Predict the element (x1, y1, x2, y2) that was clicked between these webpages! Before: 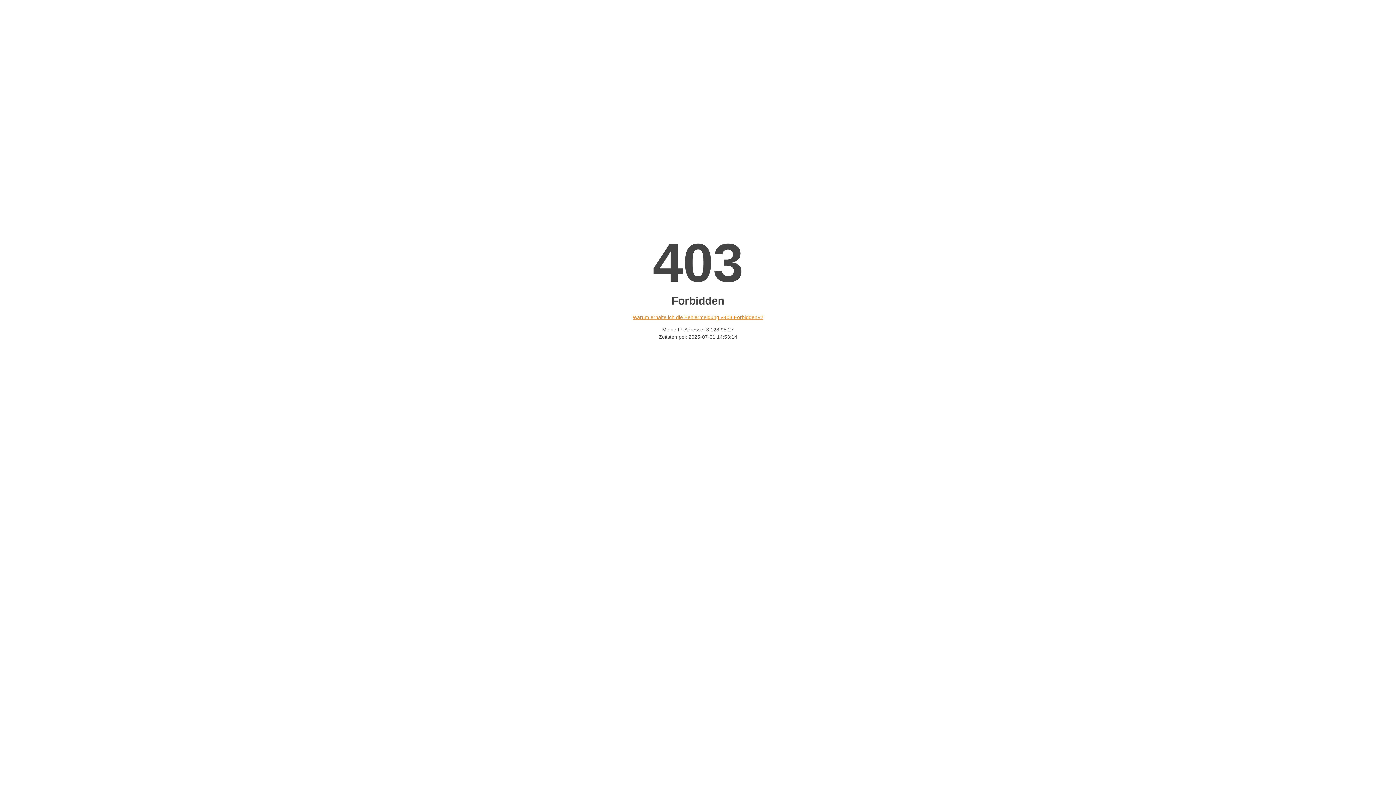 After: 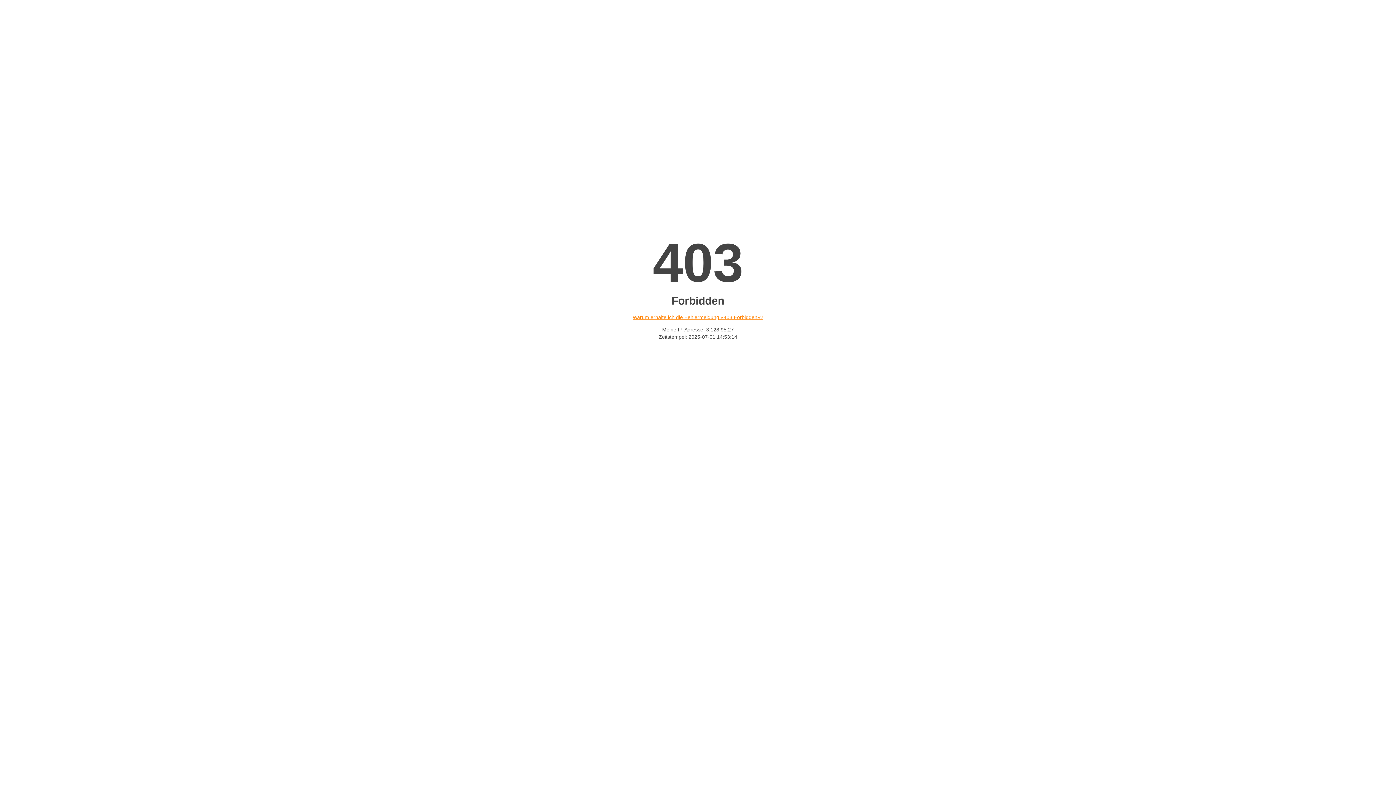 Action: bbox: (632, 314, 763, 320) label: Warum erhalte ich die Fehlermeldung «403 Forbidden»?